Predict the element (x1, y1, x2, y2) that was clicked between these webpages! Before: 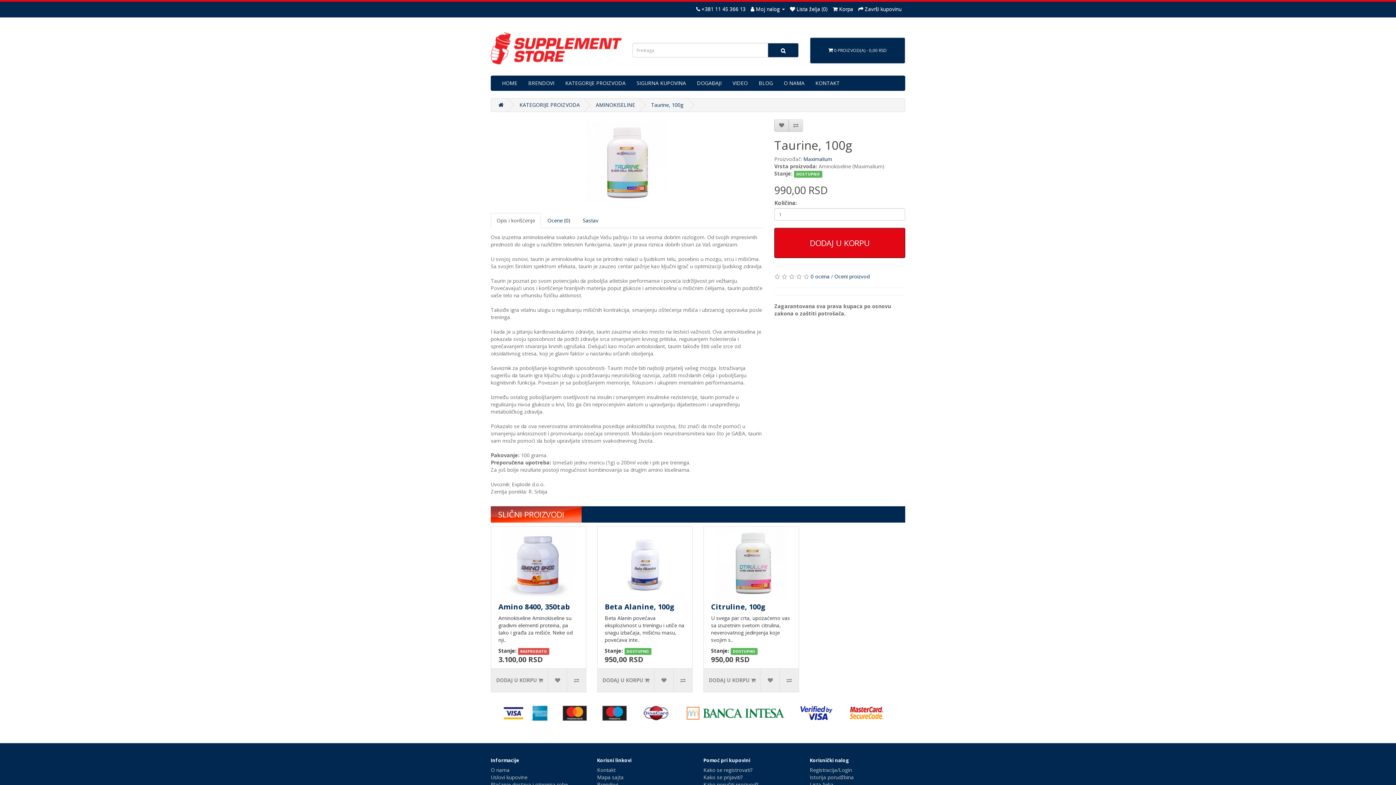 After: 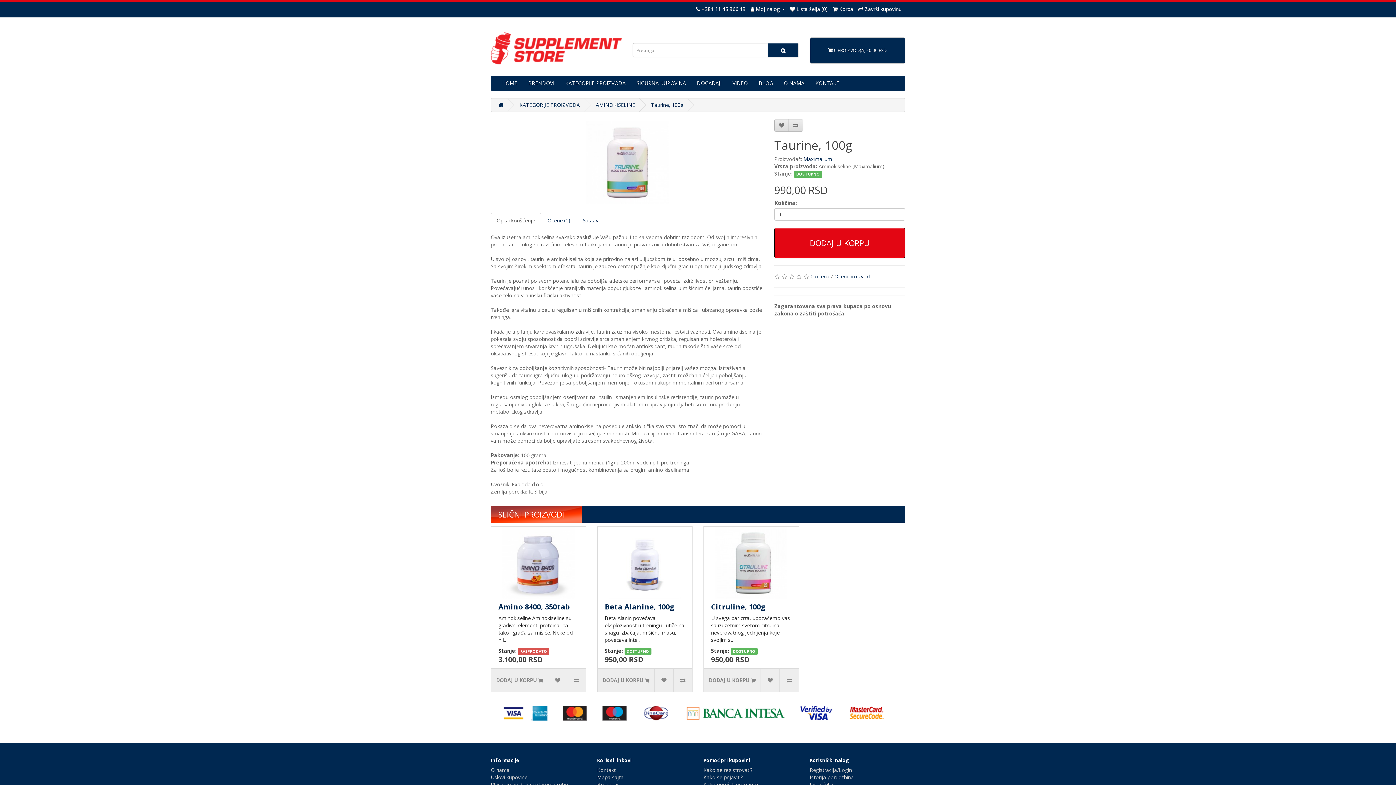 Action: label: Taurine, 100g bbox: (651, 101, 683, 108)